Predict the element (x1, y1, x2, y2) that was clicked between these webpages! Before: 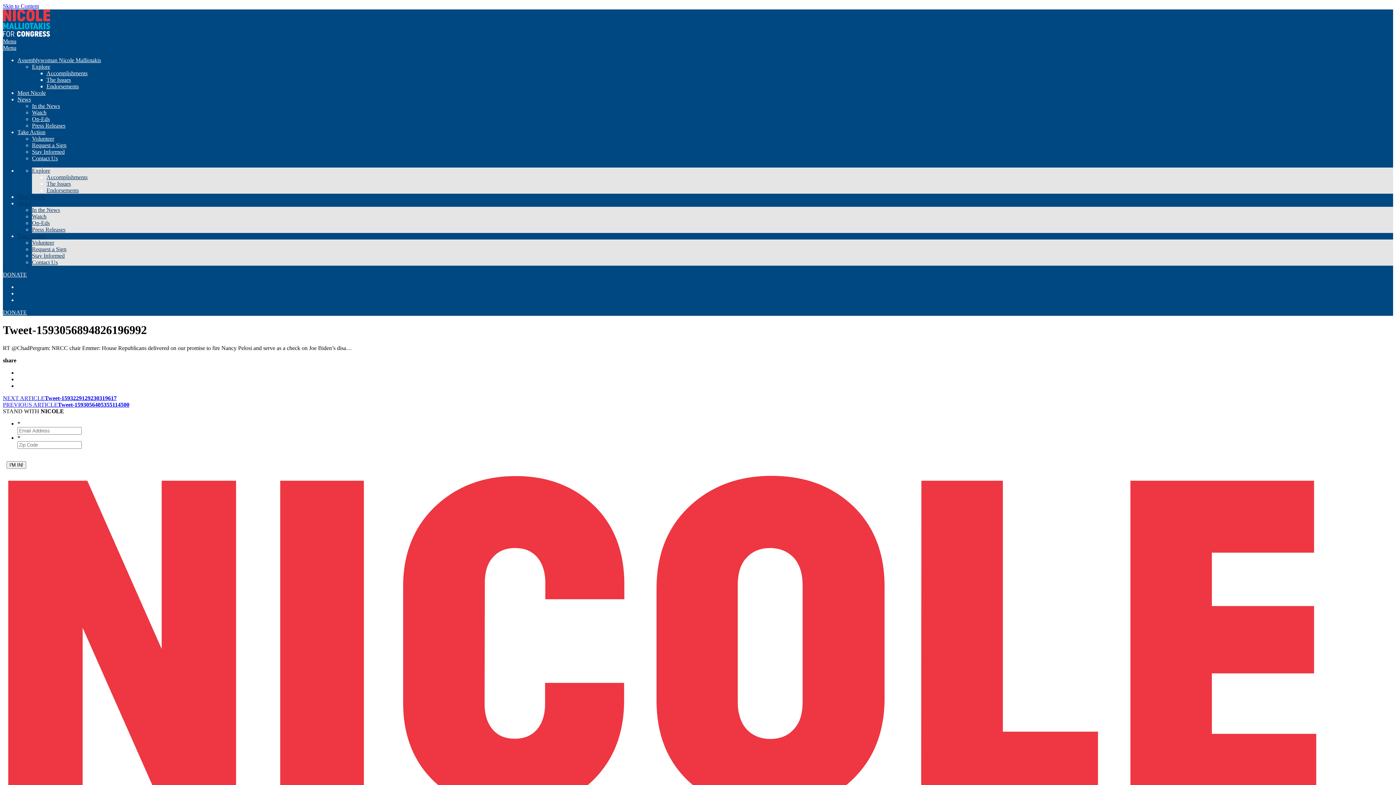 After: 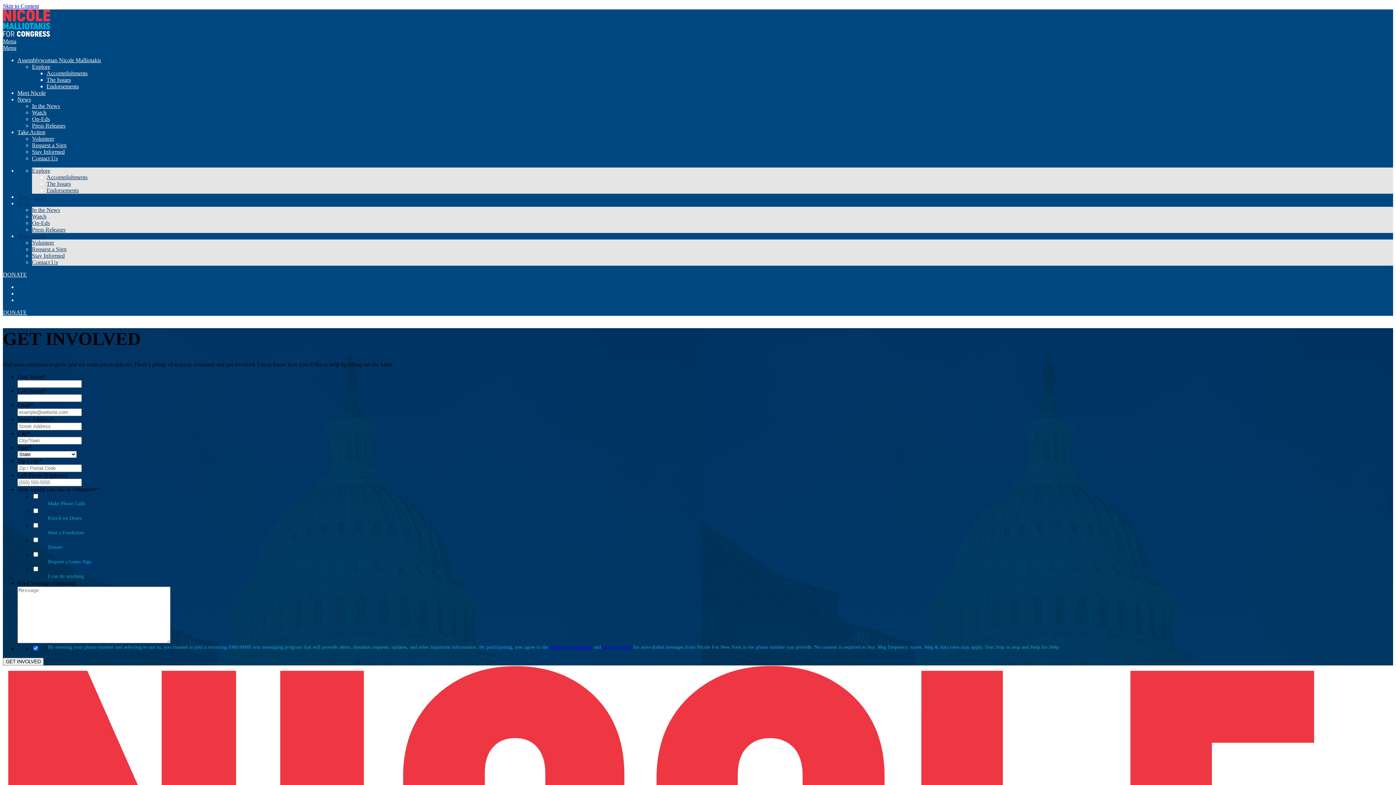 Action: bbox: (32, 135, 54, 141) label: Volunteer